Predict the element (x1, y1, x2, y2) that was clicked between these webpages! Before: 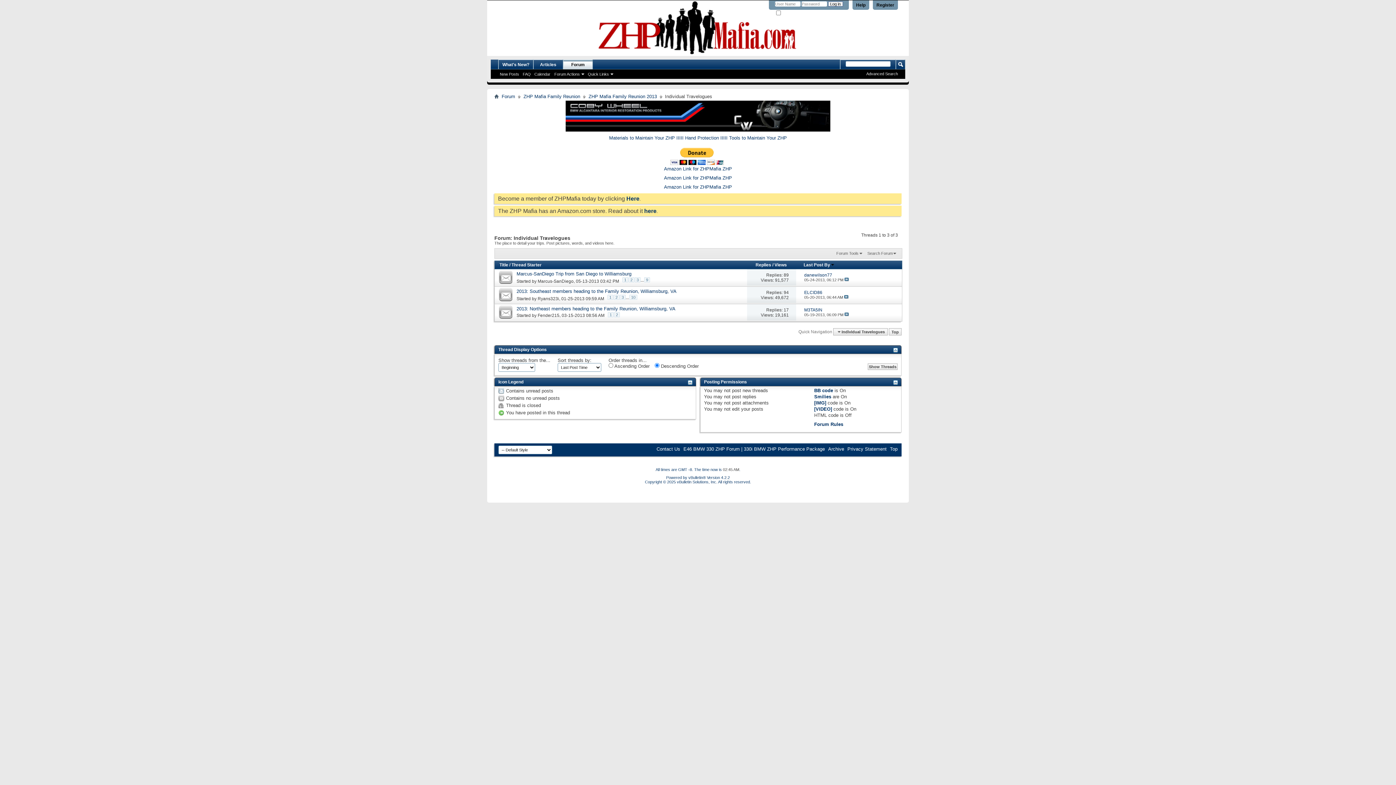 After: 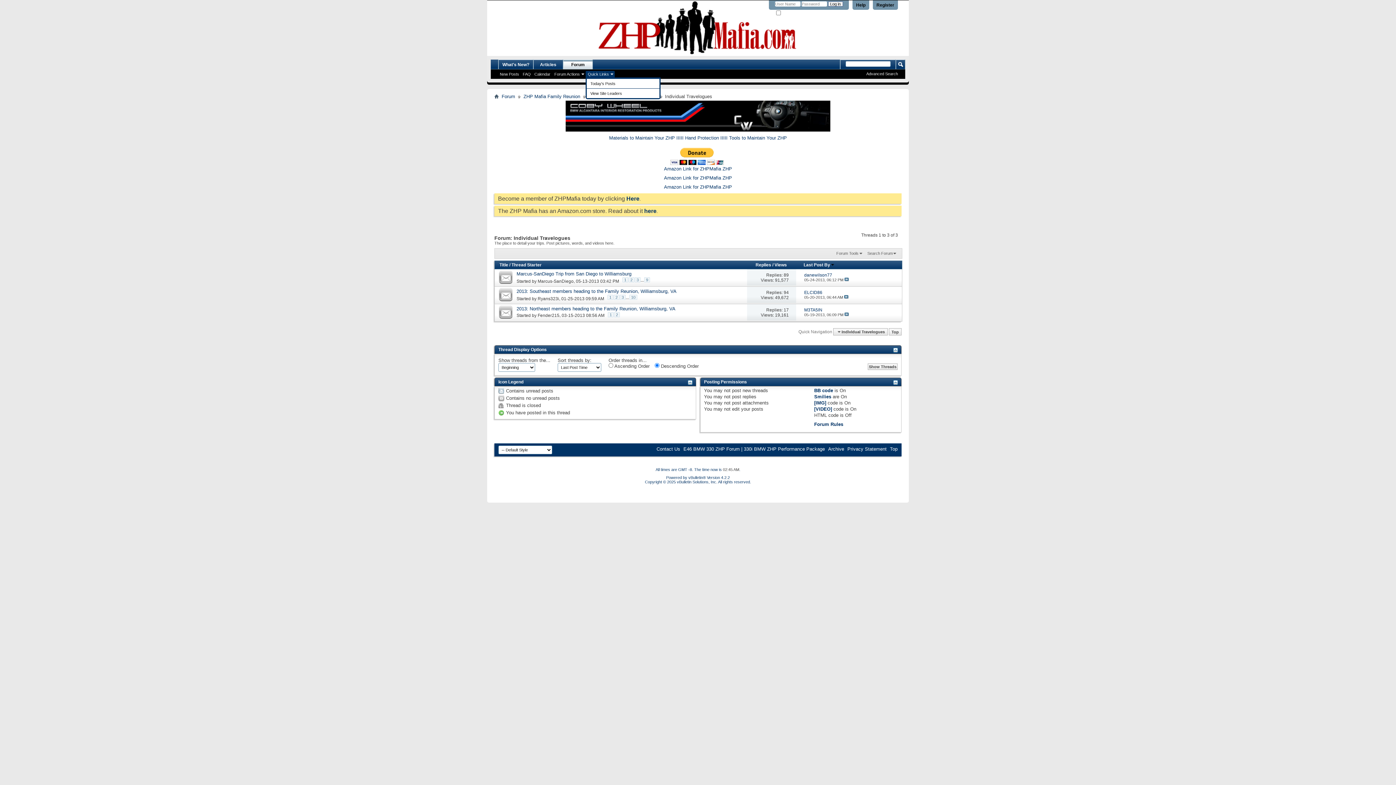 Action: label: Quick Links bbox: (585, 70, 614, 77)